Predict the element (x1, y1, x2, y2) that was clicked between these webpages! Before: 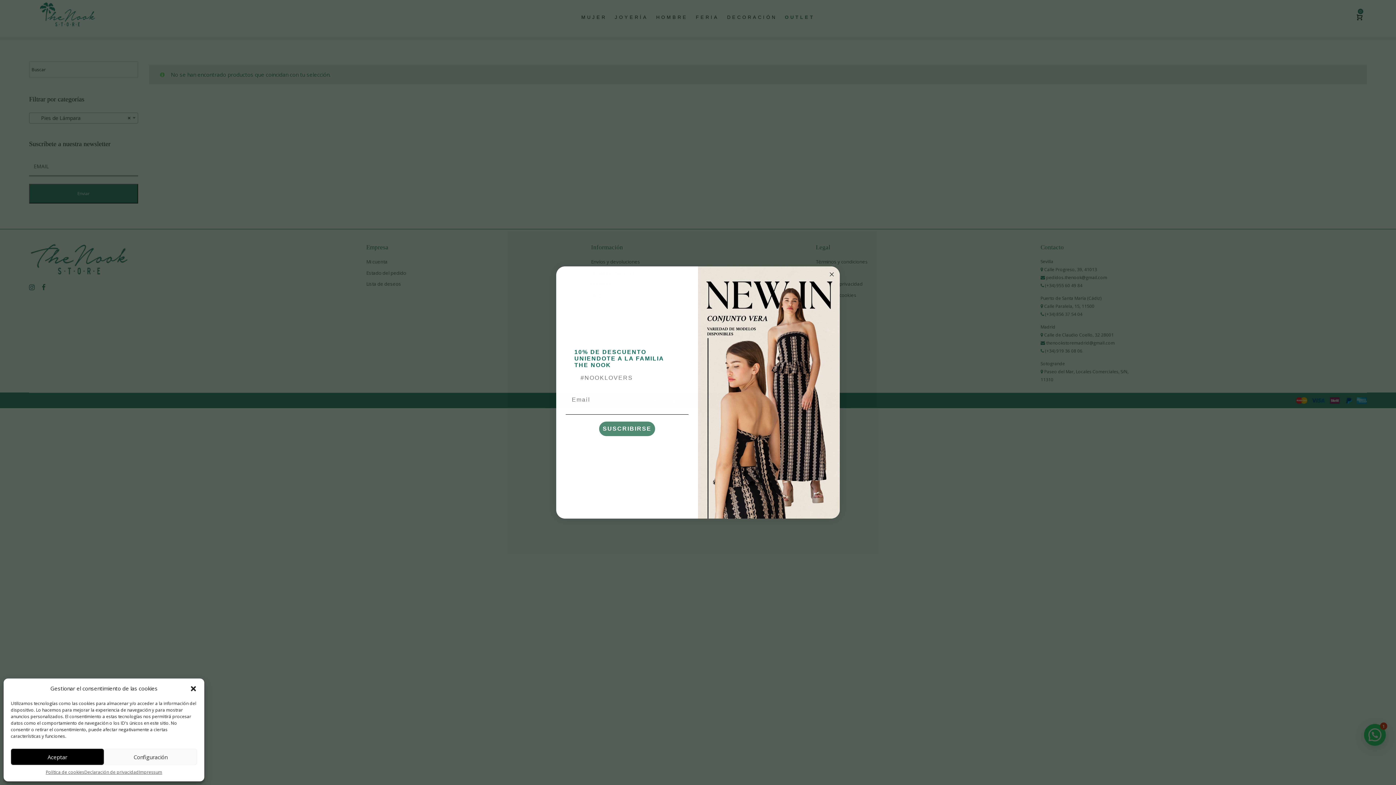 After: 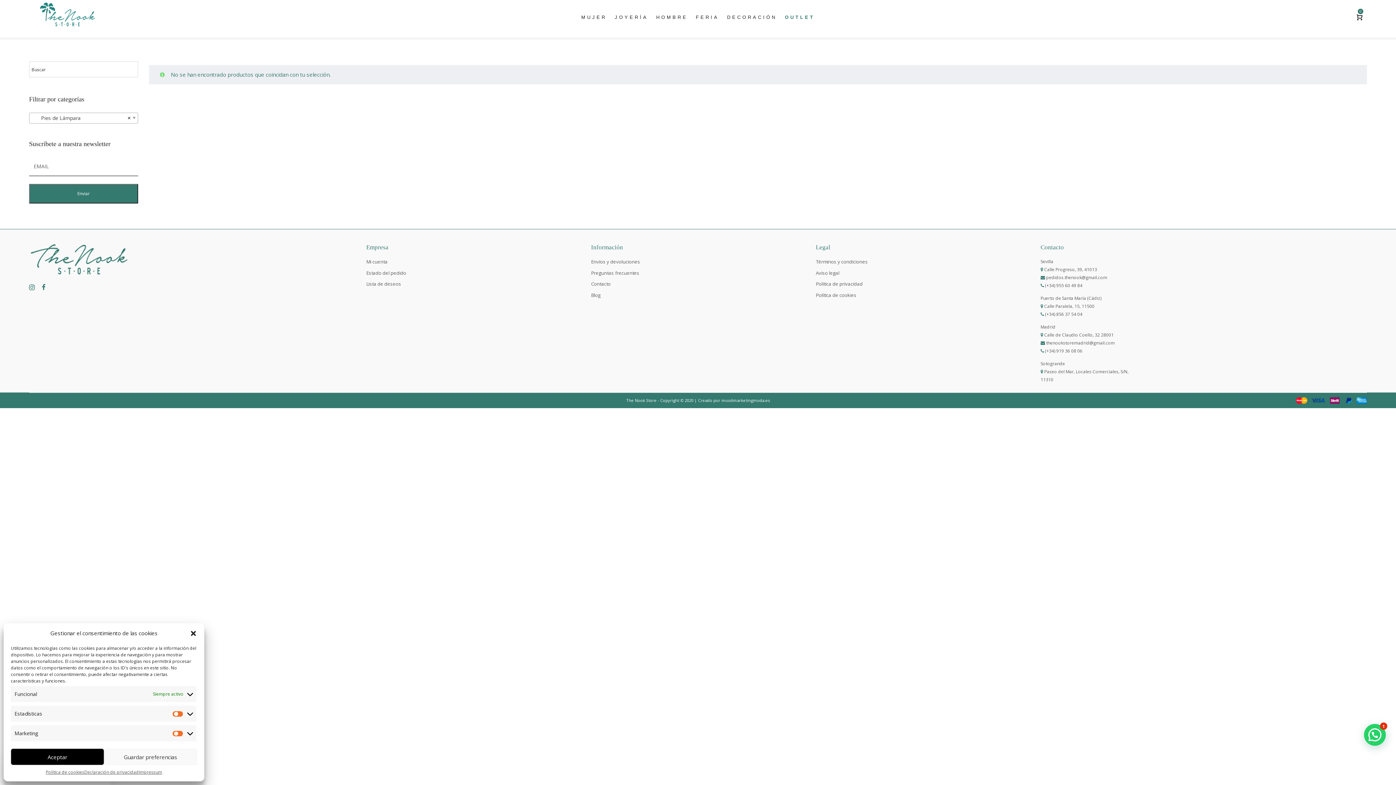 Action: label: Configuración bbox: (103, 749, 197, 765)